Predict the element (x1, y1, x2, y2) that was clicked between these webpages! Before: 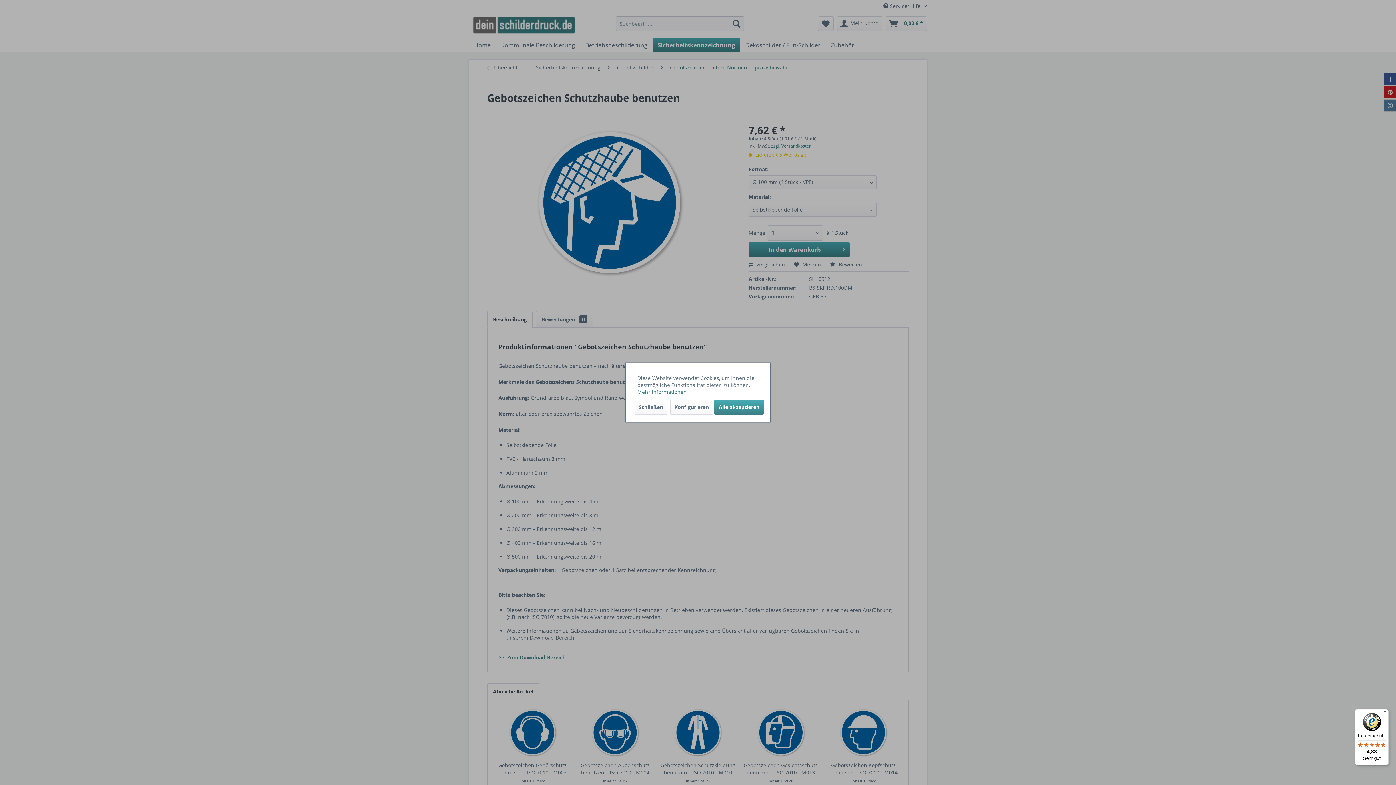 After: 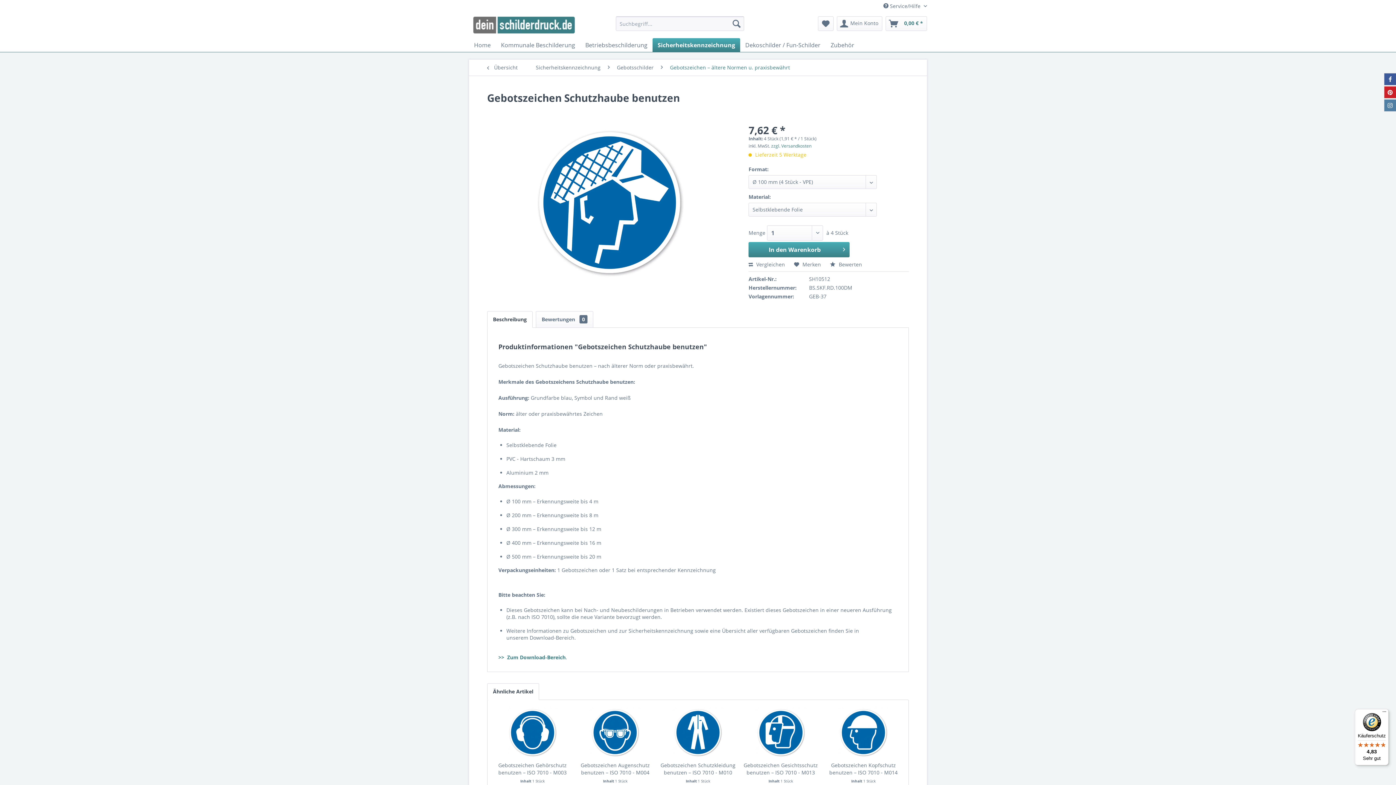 Action: bbox: (714, 399, 764, 415) label: Alle akzeptieren